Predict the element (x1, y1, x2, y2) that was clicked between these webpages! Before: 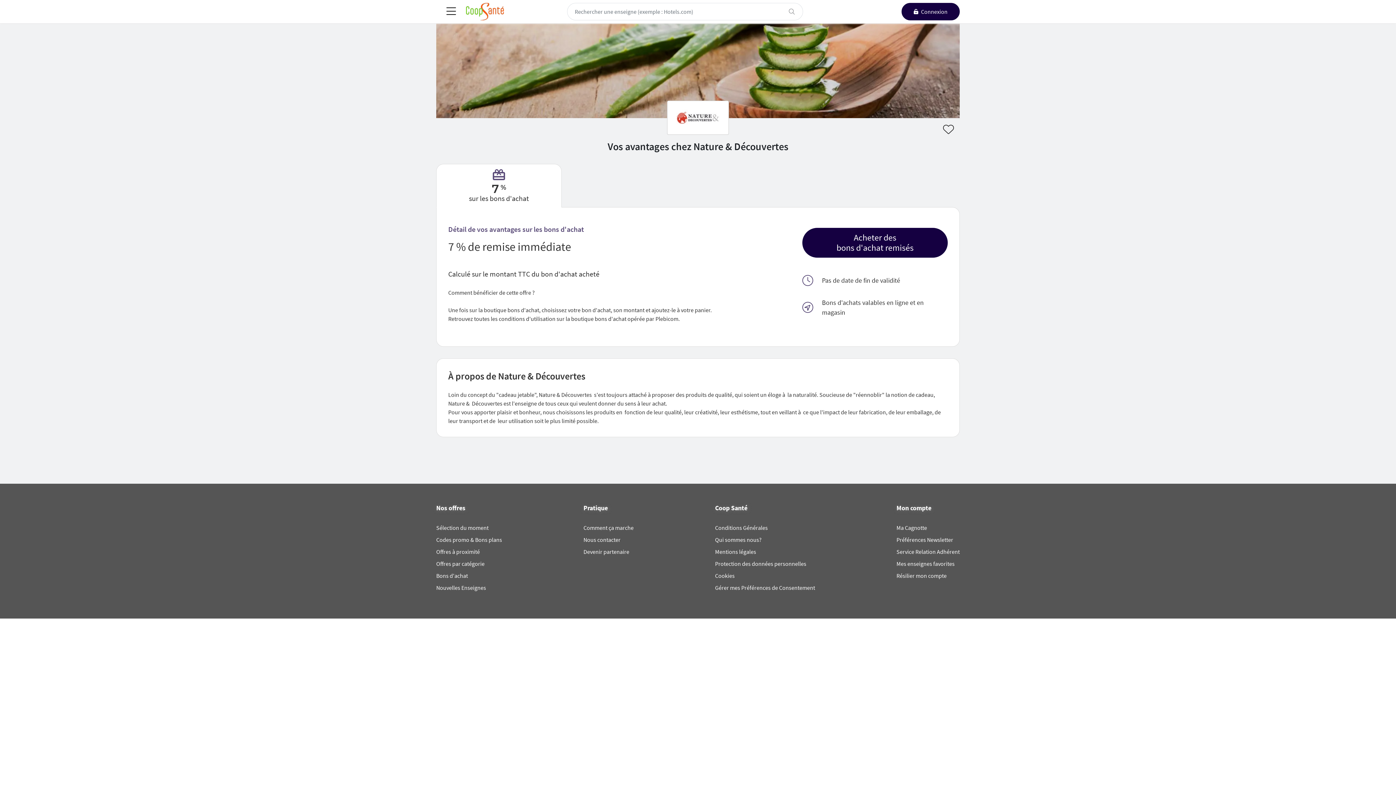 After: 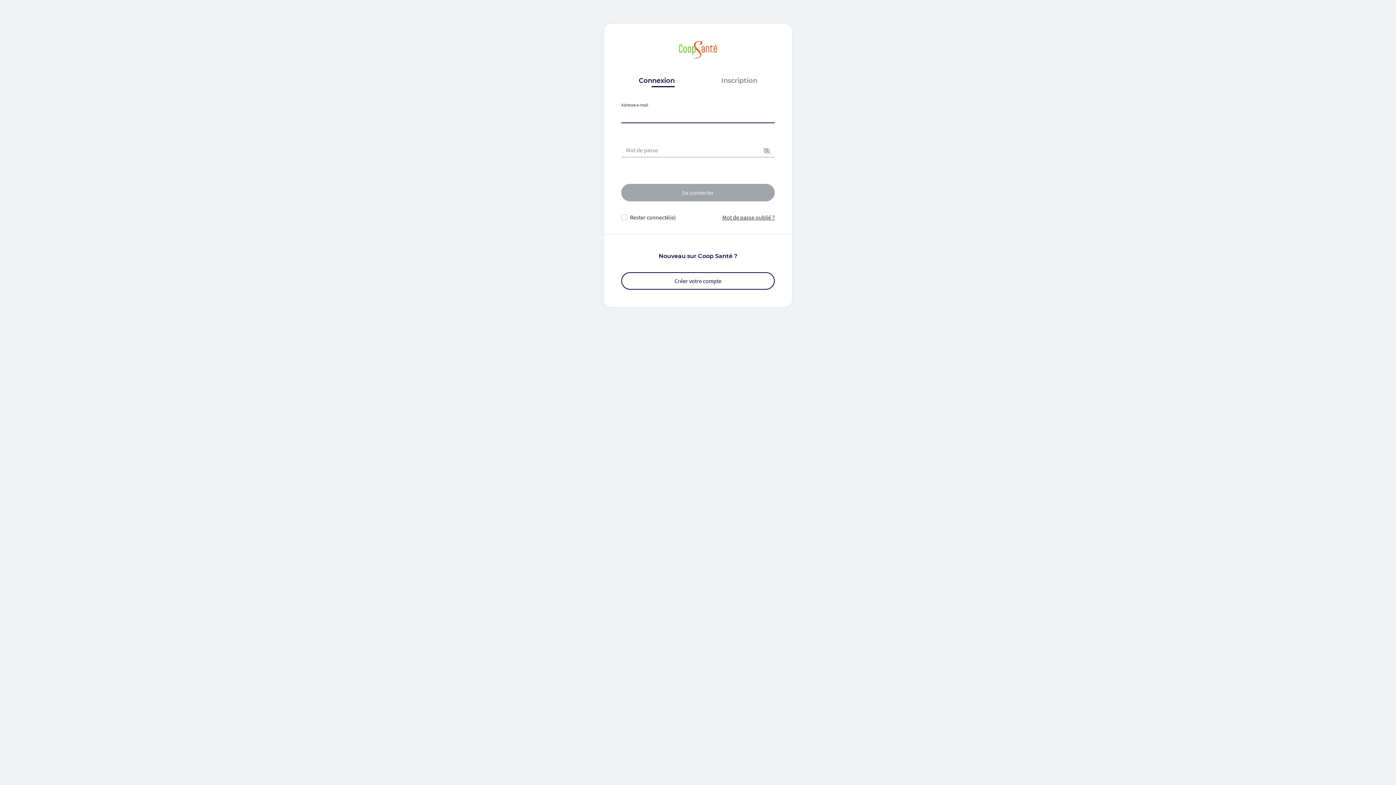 Action: label: Préférences Newsletter bbox: (896, 536, 953, 543)